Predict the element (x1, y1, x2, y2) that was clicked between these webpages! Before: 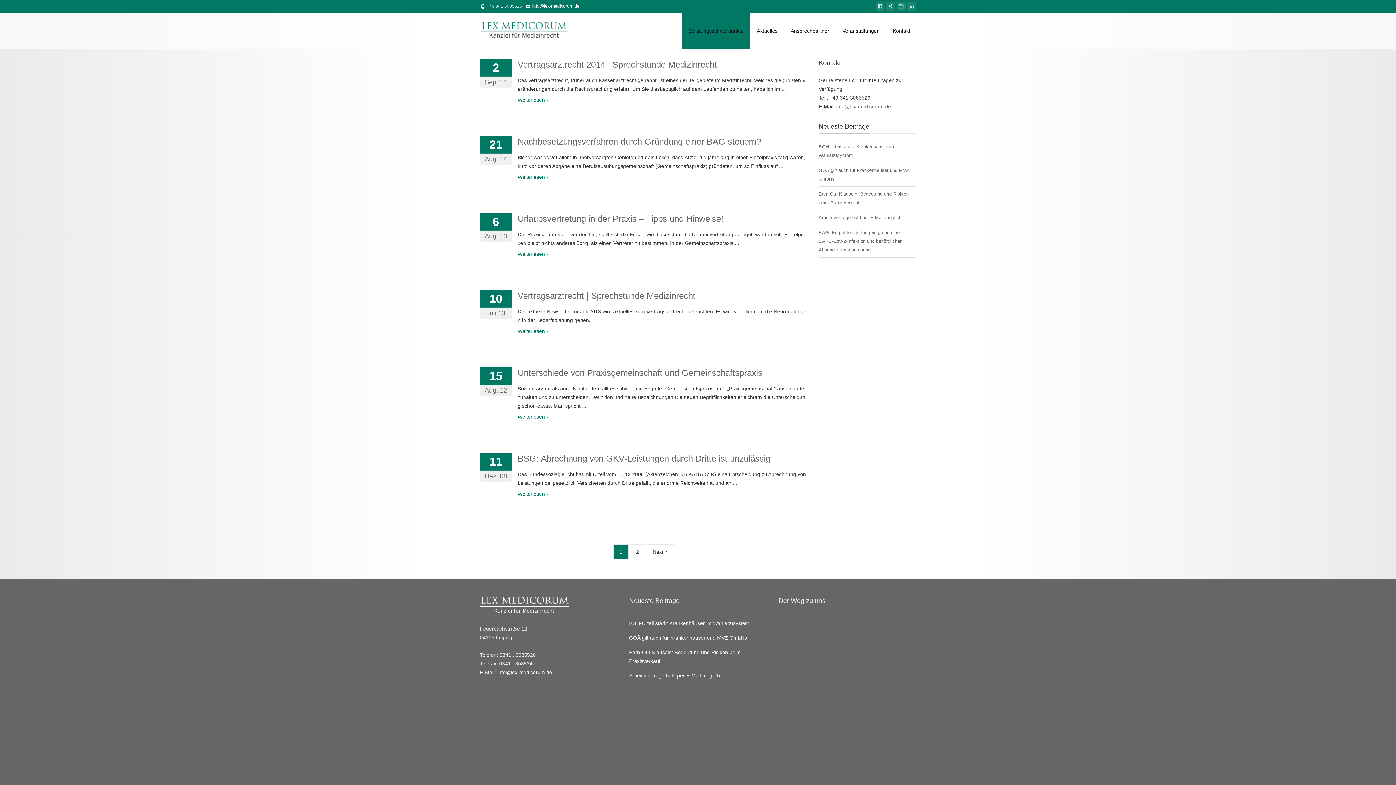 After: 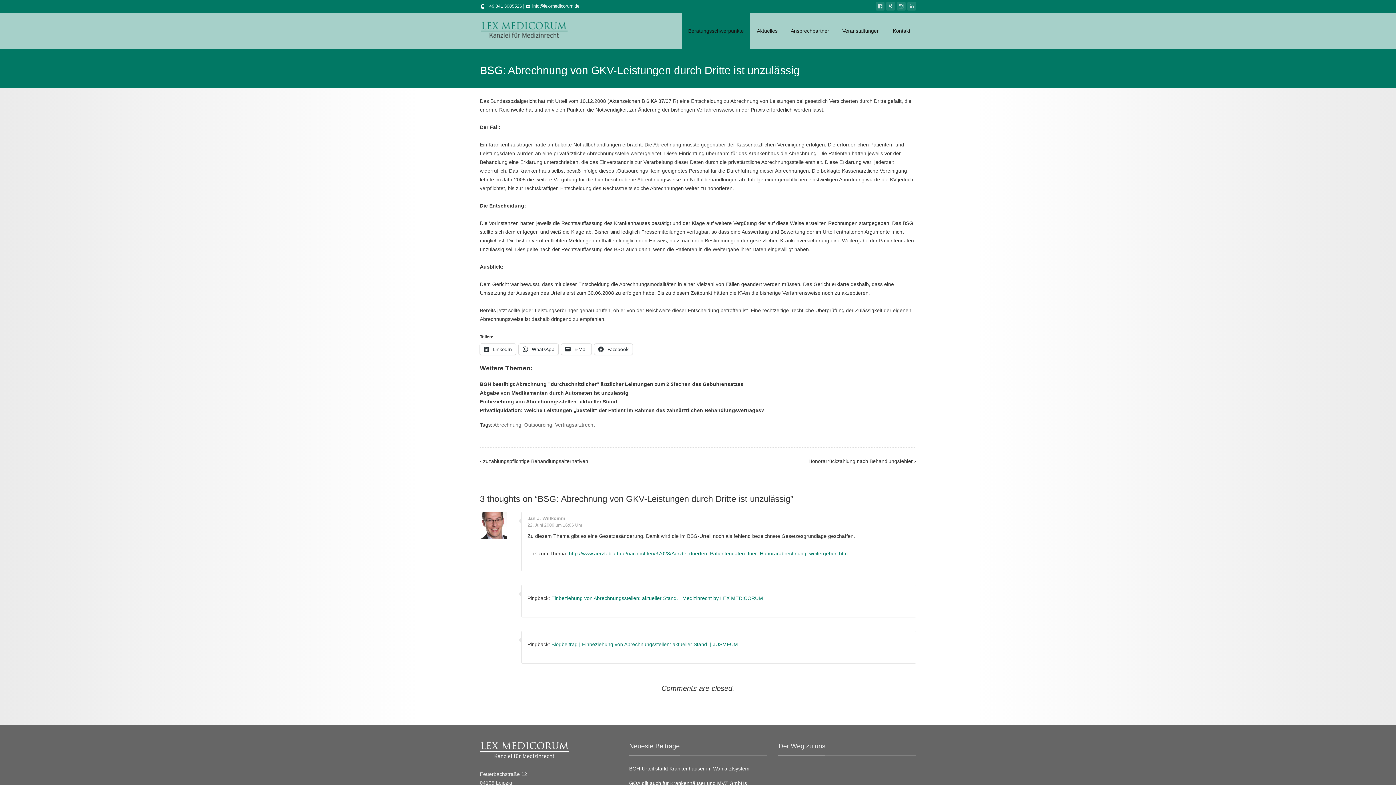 Action: bbox: (517, 453, 770, 463) label: BSG: Abrechnung von GKV-Leistungen durch Dritte ist unzulässig